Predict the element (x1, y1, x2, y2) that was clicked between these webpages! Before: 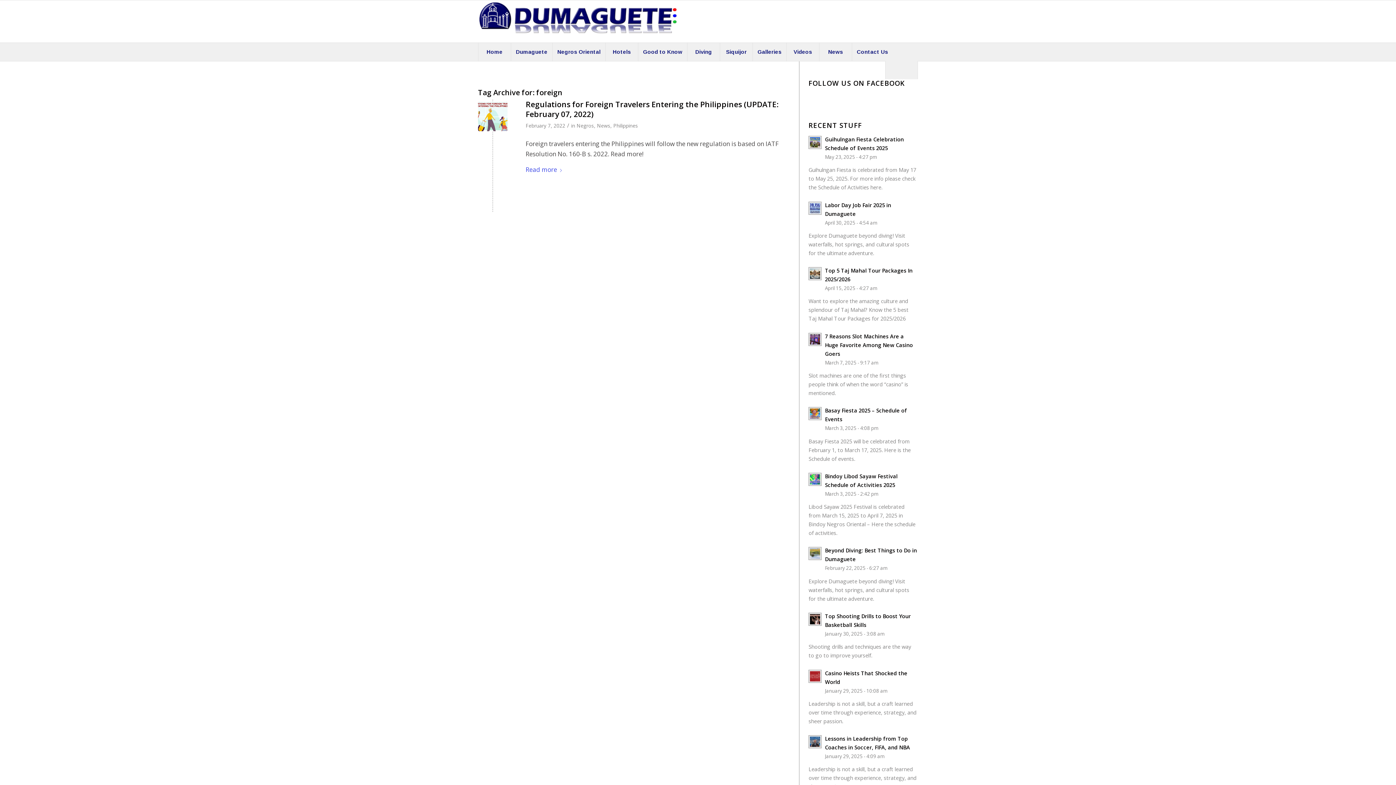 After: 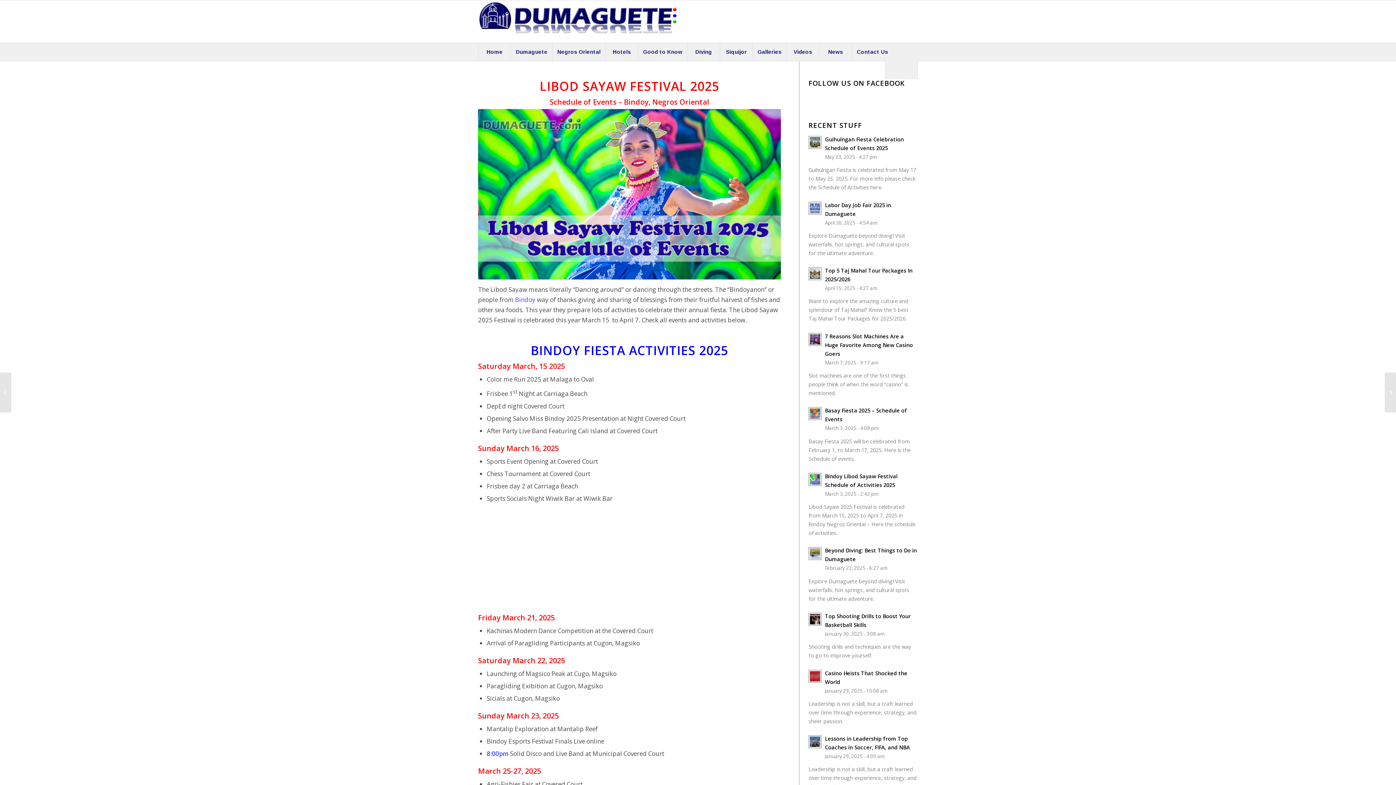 Action: bbox: (808, 473, 821, 486)